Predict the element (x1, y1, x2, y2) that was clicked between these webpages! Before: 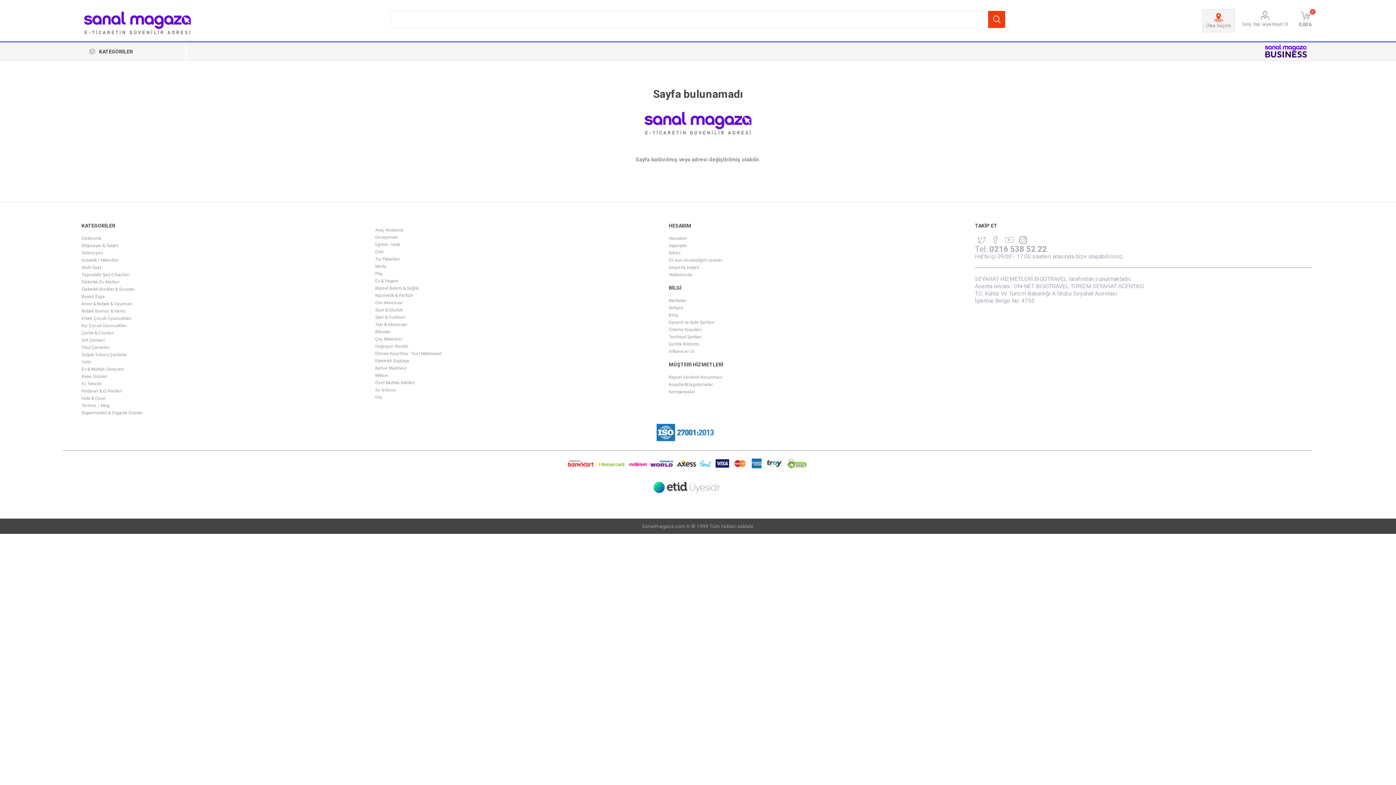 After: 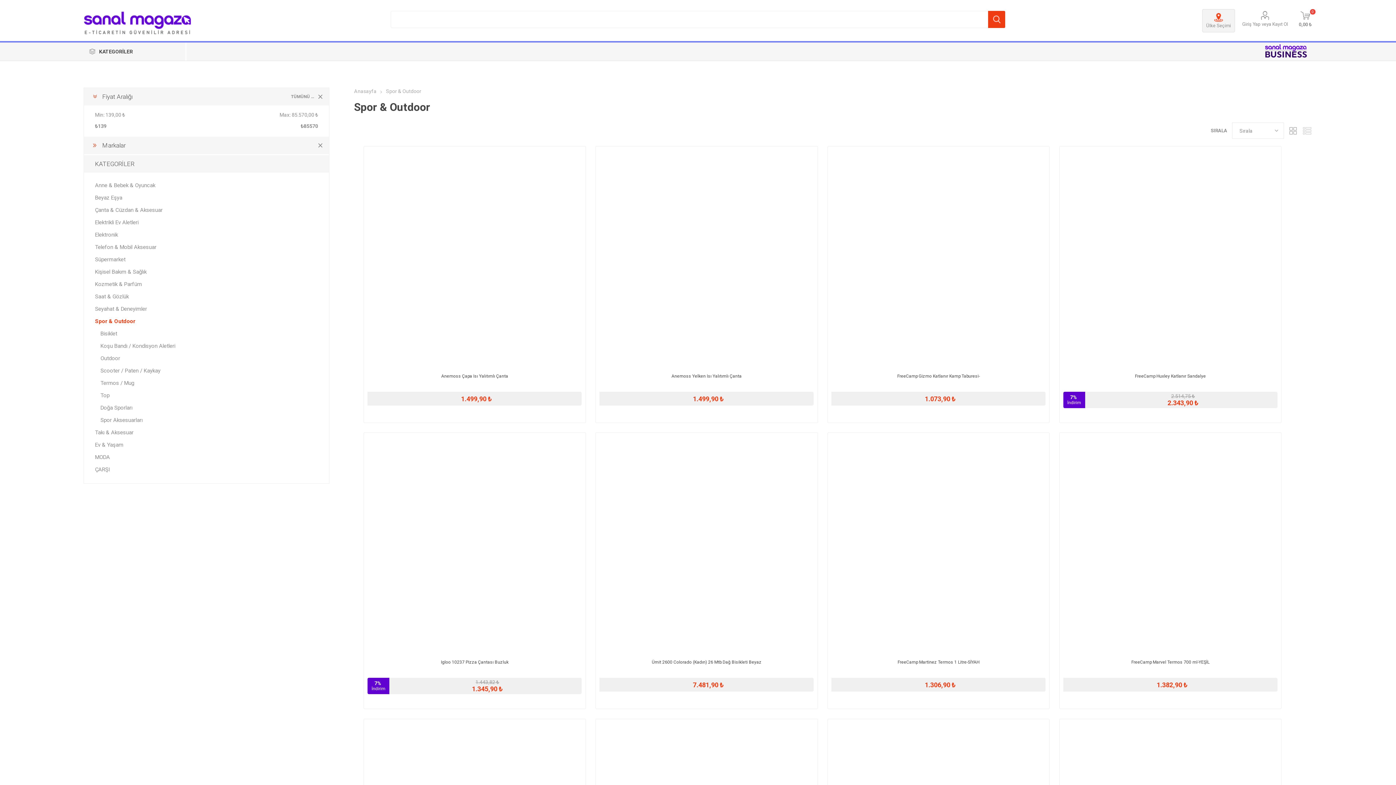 Action: bbox: (375, 314, 405, 320) label: Spor & Outdoor